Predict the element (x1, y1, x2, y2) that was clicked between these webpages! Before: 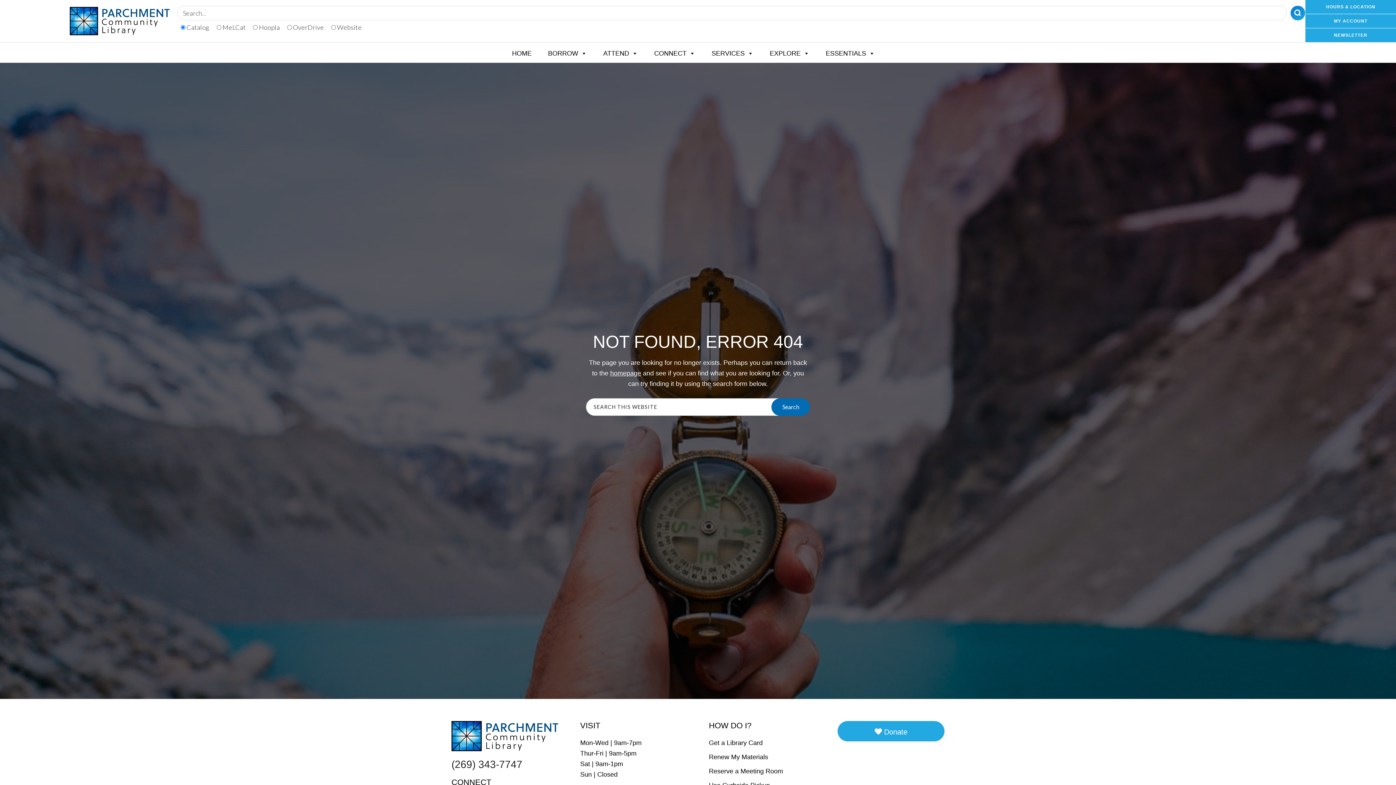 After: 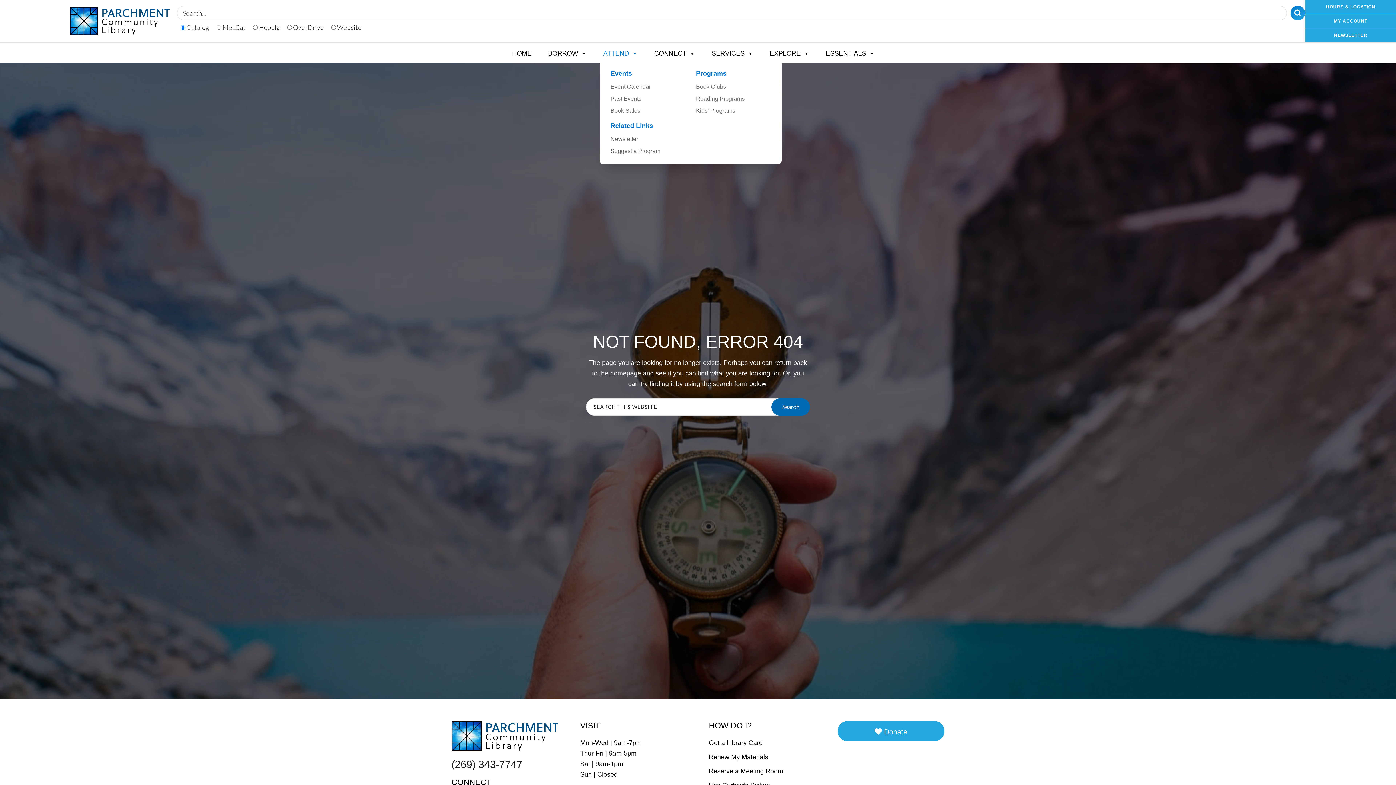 Action: label: ATTEND bbox: (599, 46, 641, 60)